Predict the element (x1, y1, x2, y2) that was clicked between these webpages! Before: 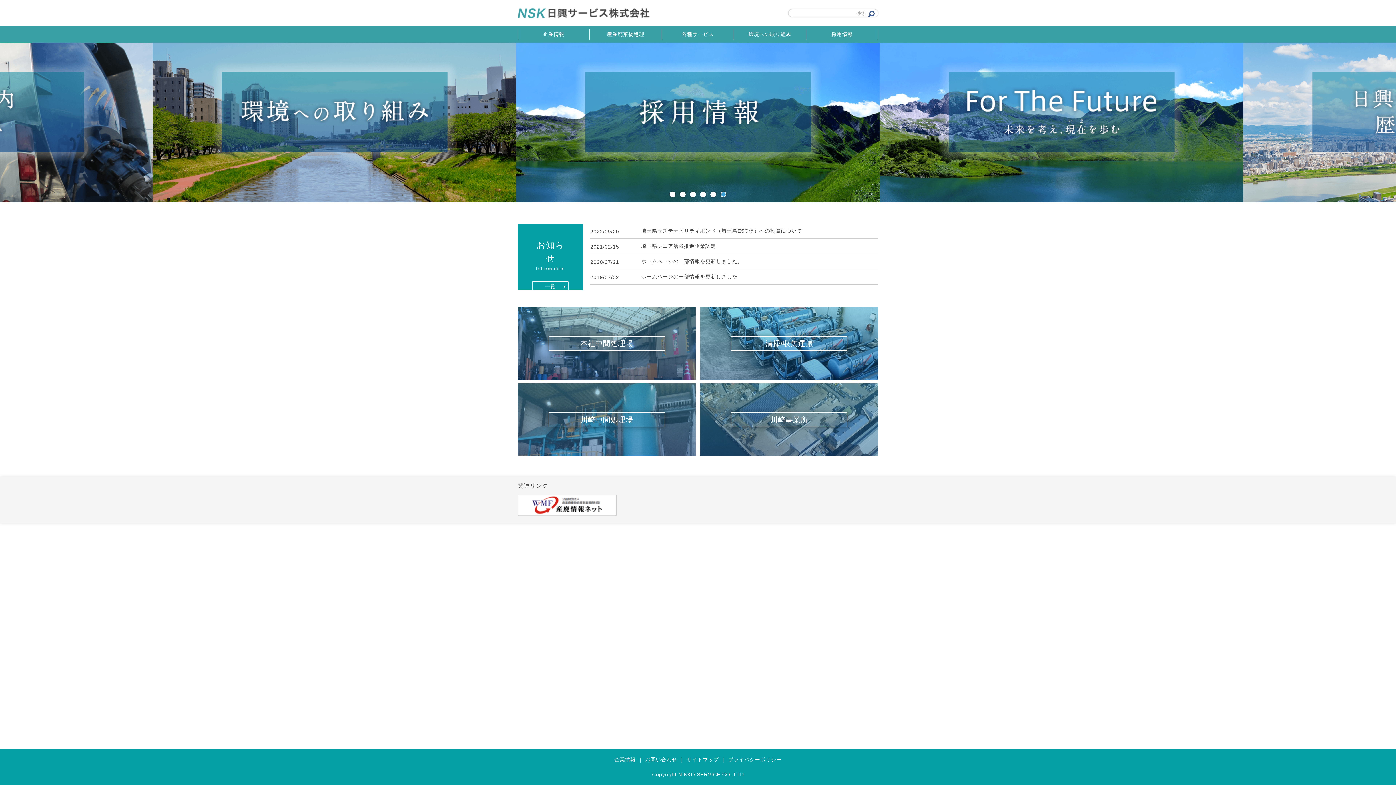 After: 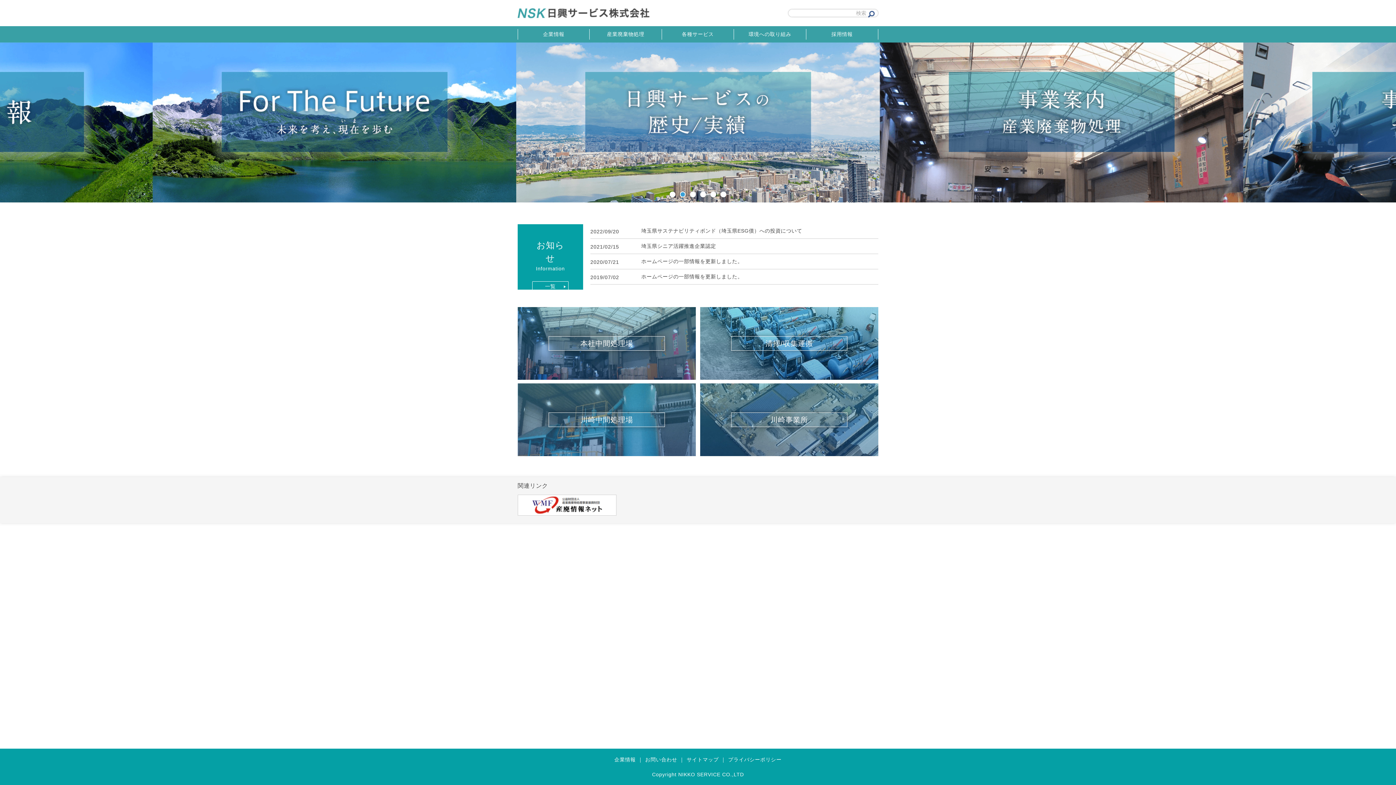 Action: label: 2 of 6 bbox: (680, 191, 685, 197)